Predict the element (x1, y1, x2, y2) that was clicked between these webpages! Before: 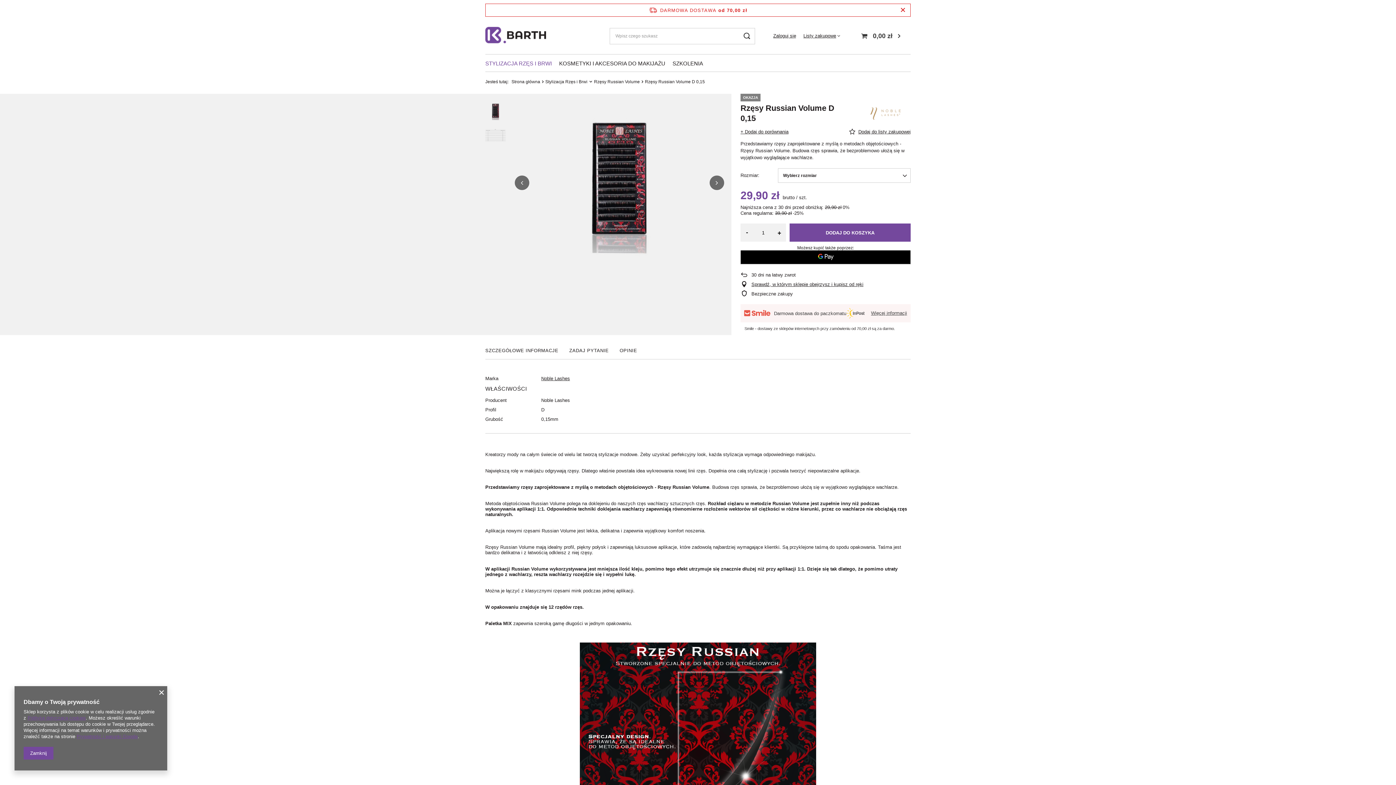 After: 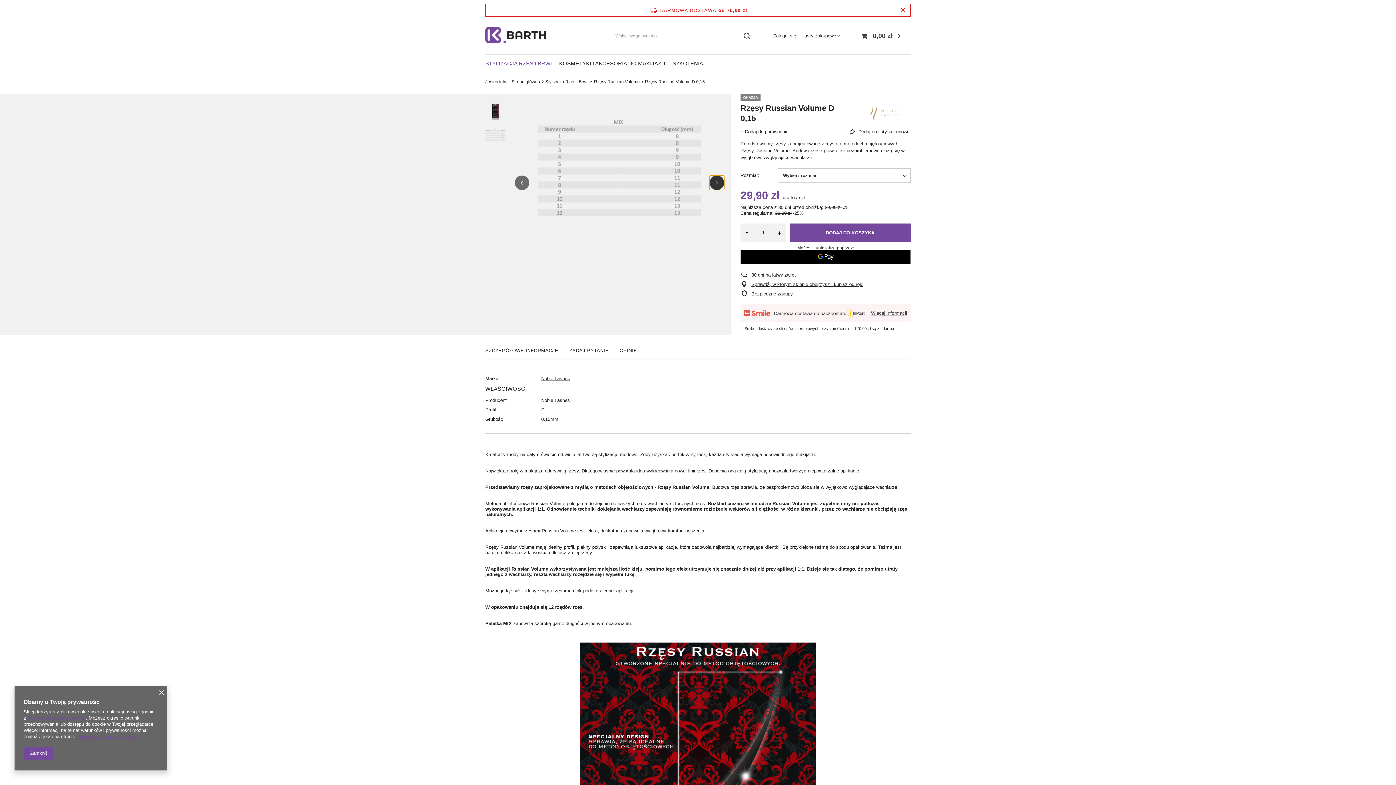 Action: bbox: (709, 175, 724, 190) label: Następny slajd